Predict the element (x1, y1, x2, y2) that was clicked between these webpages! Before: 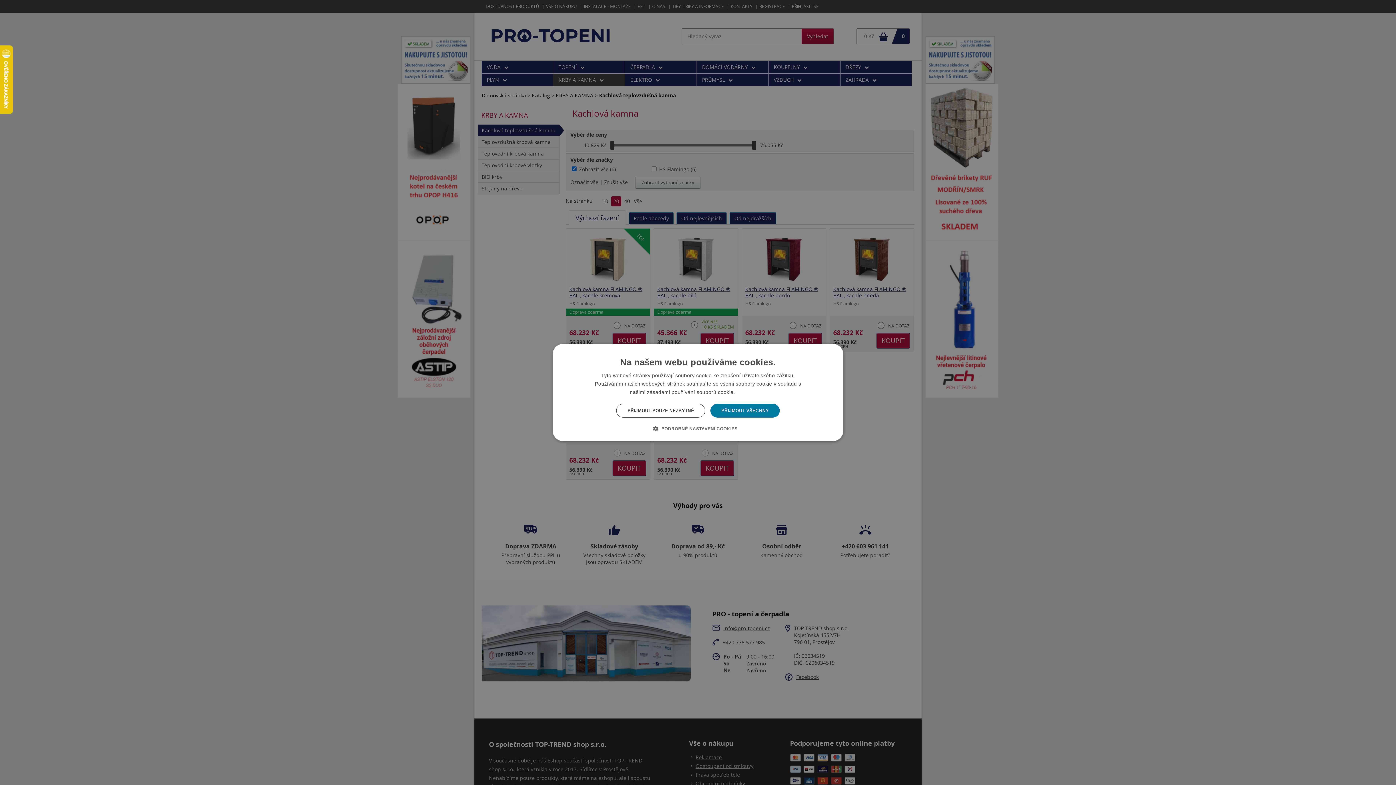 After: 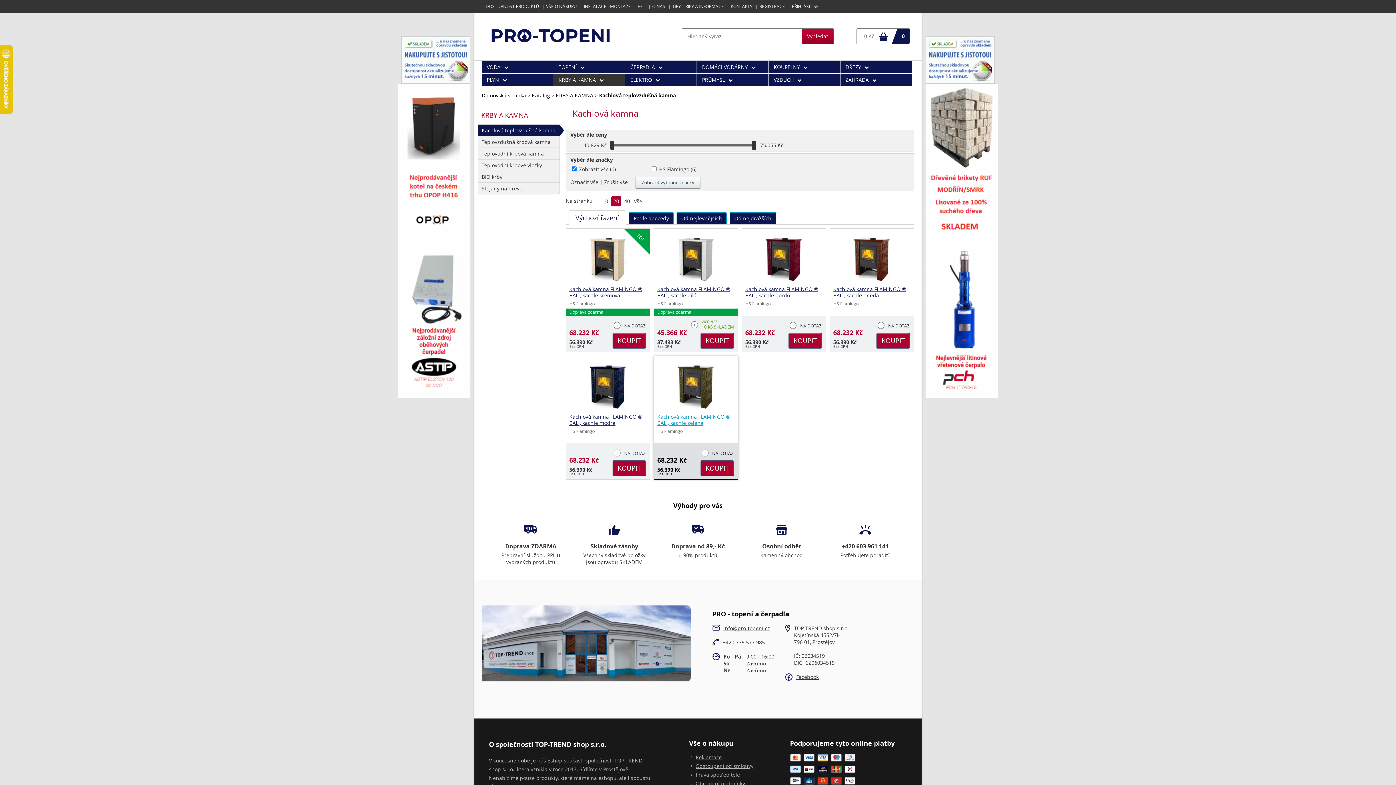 Action: label: PŘIJMOUT POUZE NEZBYTNÉ bbox: (616, 404, 705, 417)